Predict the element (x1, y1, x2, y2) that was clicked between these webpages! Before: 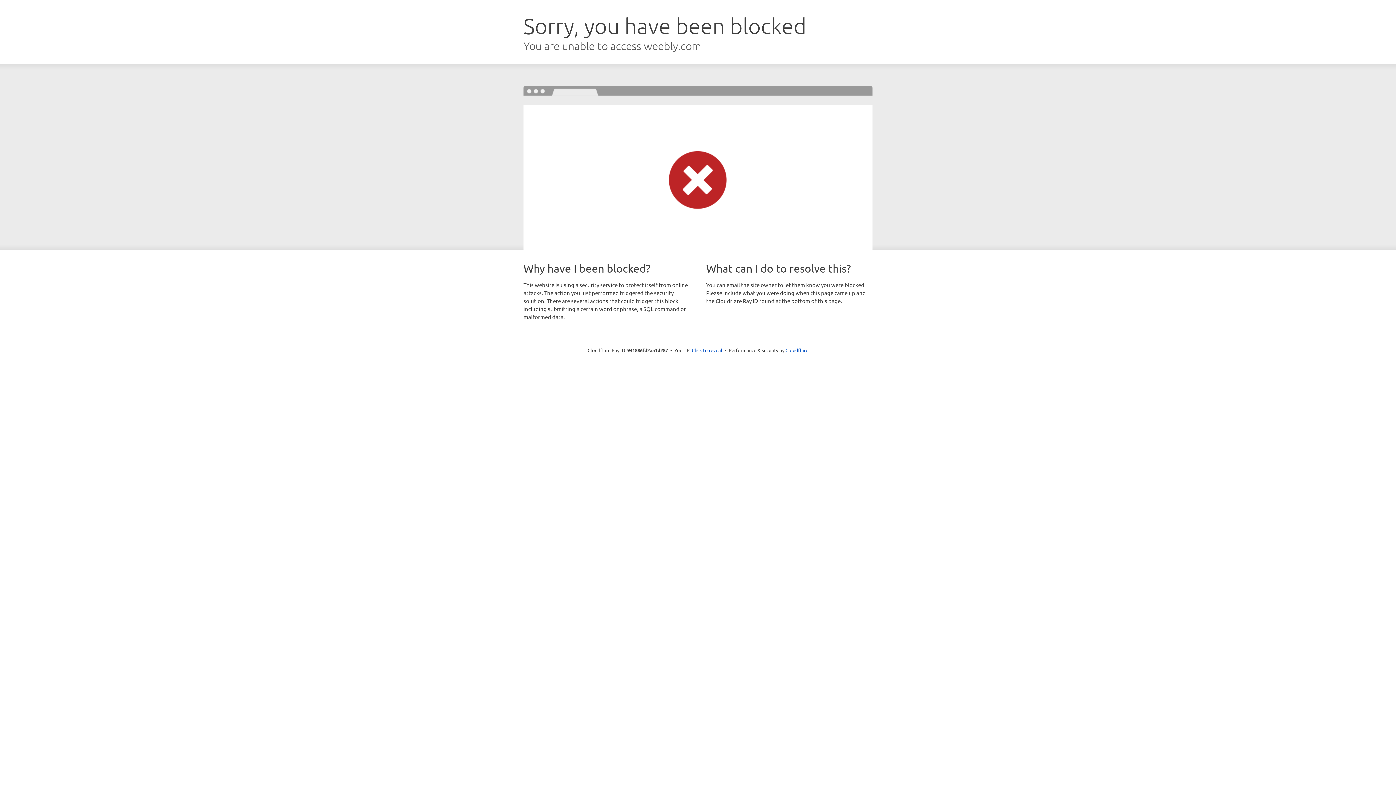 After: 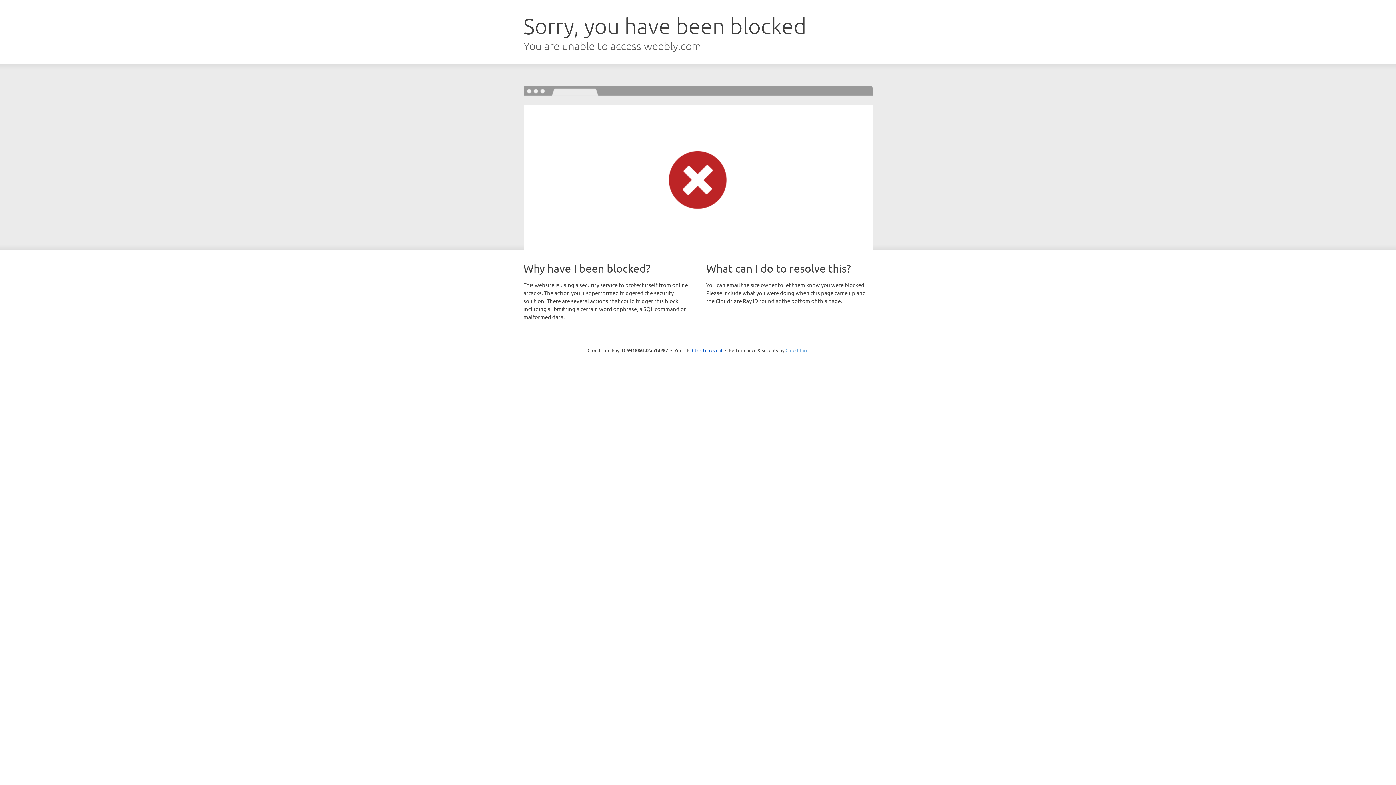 Action: bbox: (785, 347, 808, 353) label: Cloudflare